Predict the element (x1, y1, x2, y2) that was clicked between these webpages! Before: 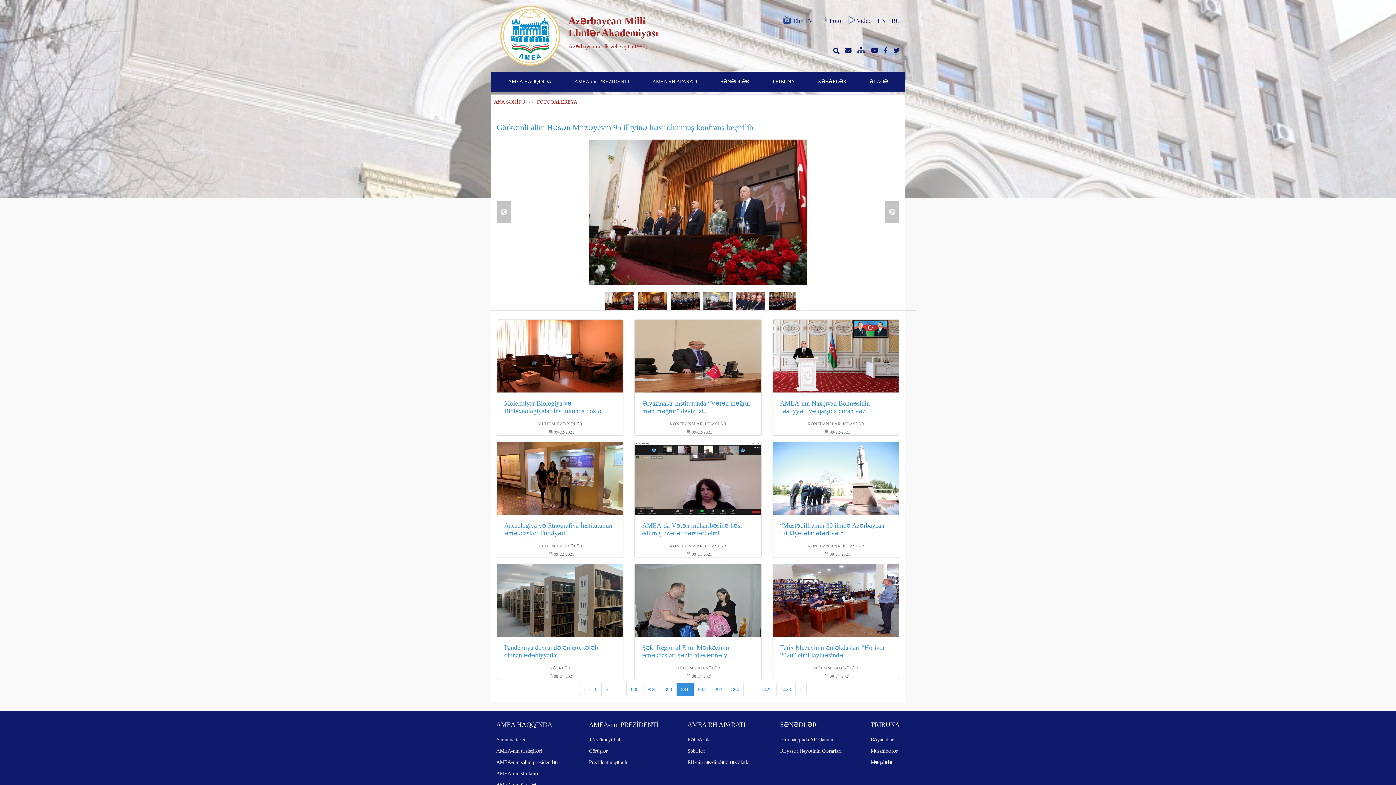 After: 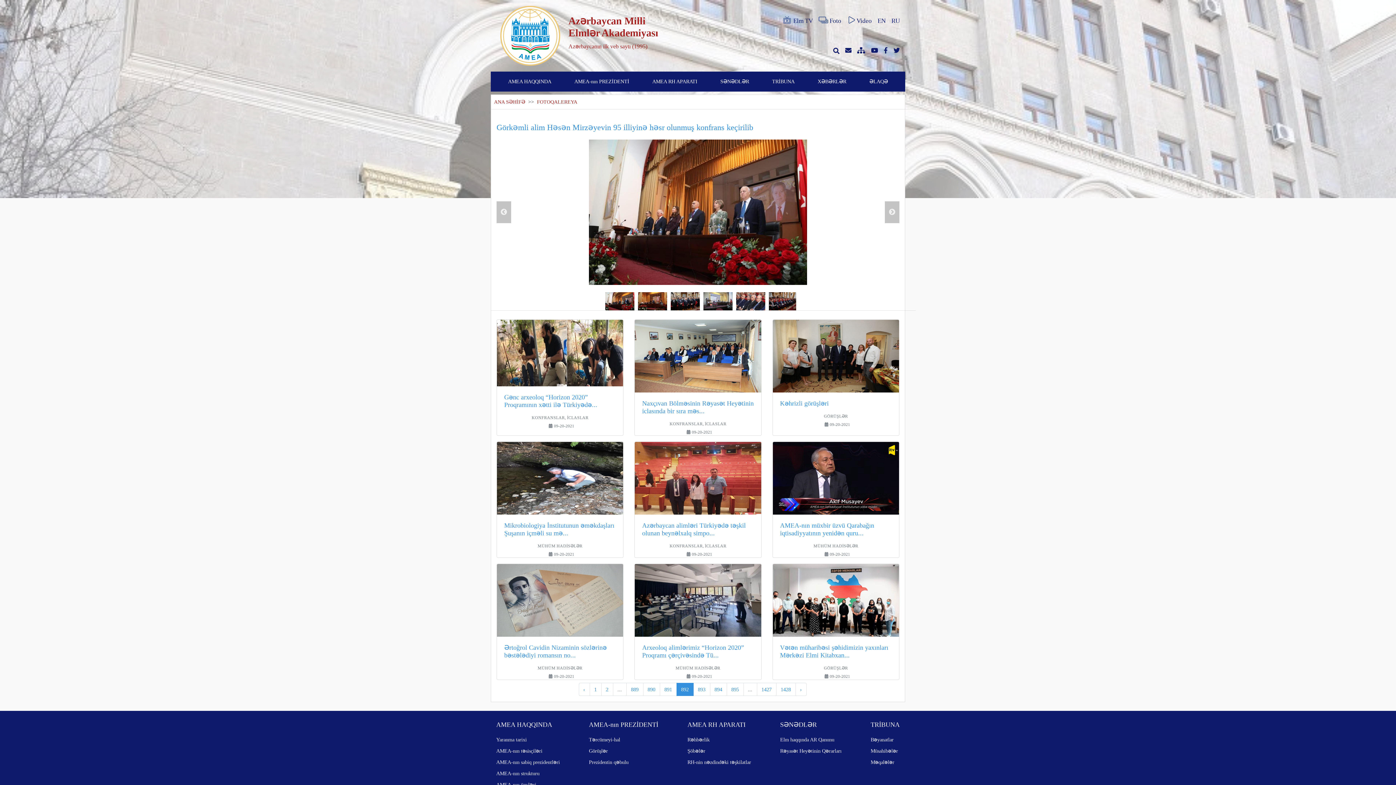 Action: bbox: (693, 683, 710, 696) label: 892